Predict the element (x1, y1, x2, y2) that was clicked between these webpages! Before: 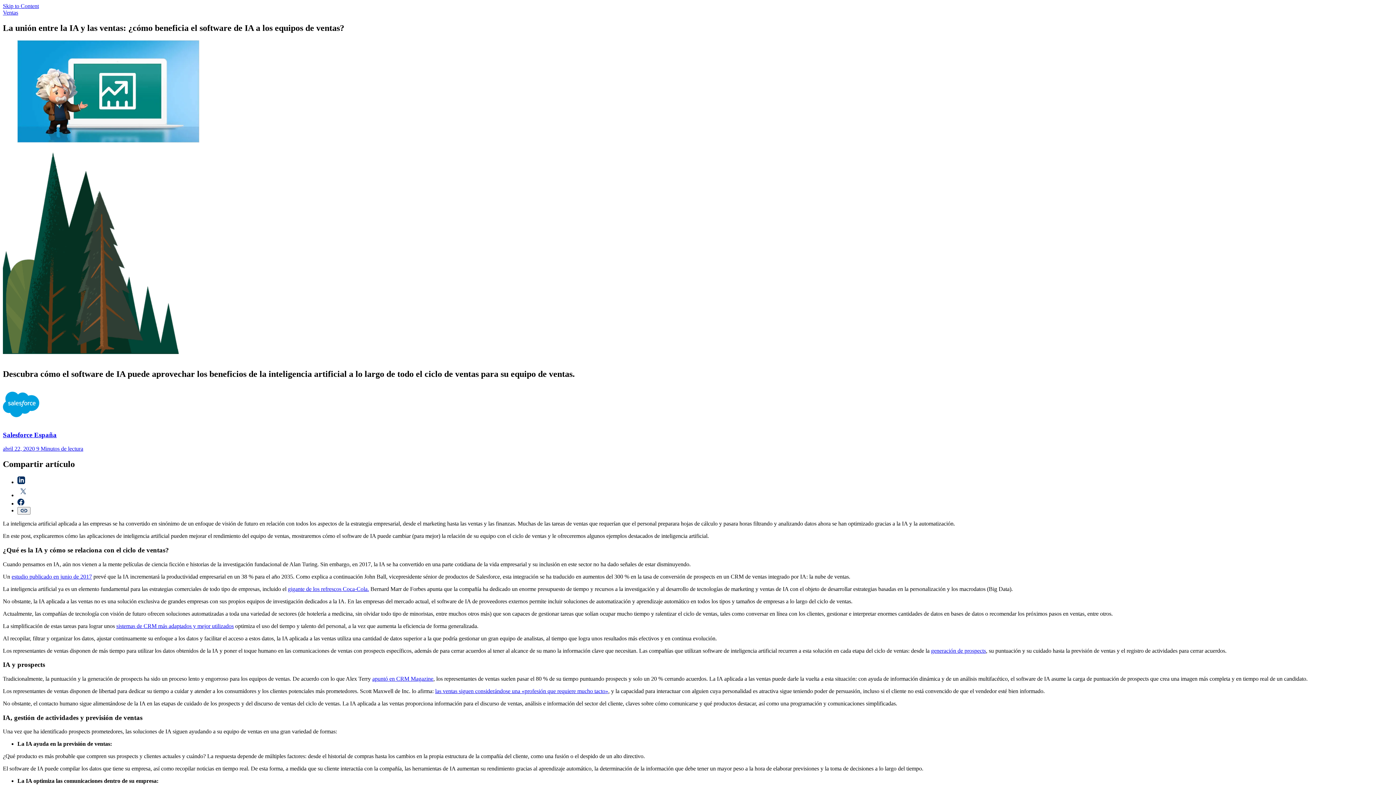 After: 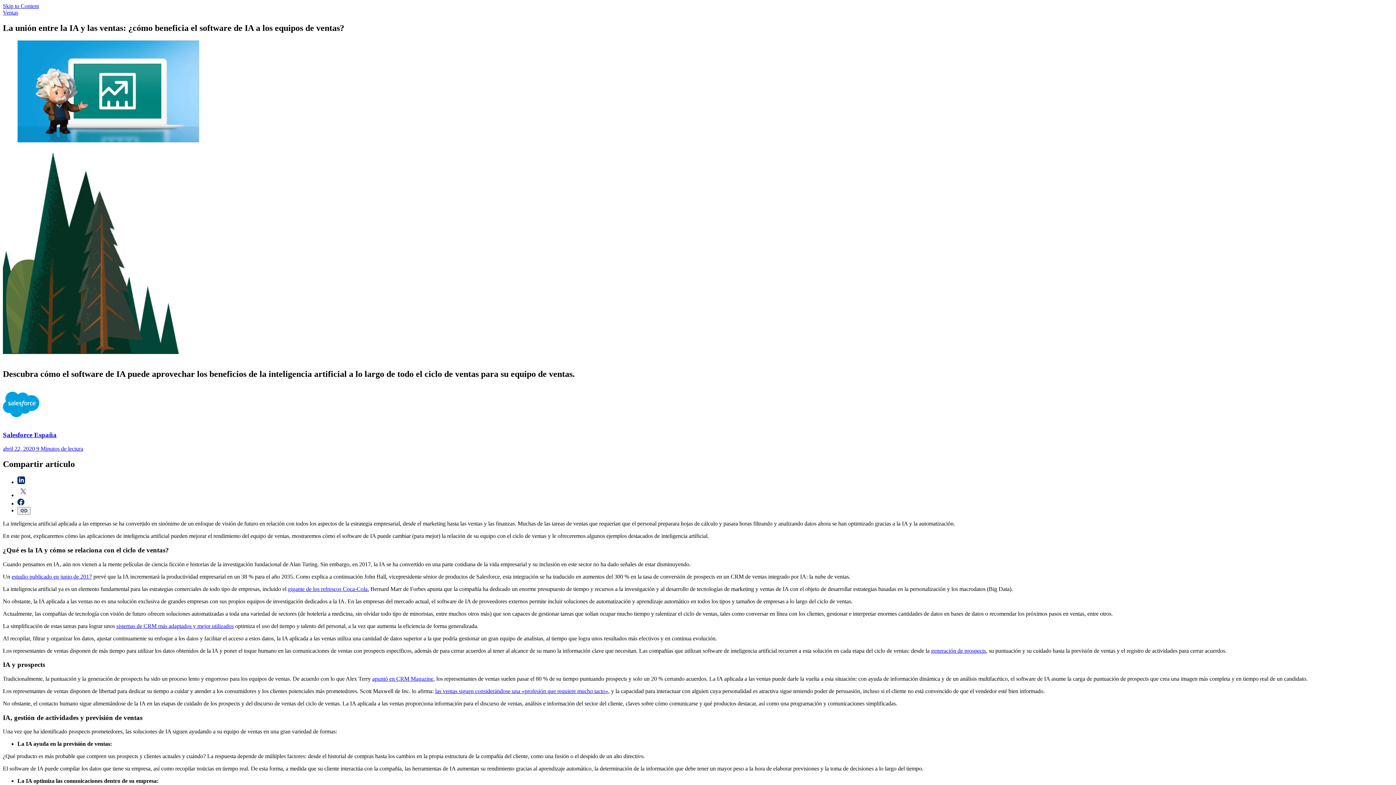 Action: label: estudio publicado en junio de 2017 bbox: (11, 573, 92, 579)